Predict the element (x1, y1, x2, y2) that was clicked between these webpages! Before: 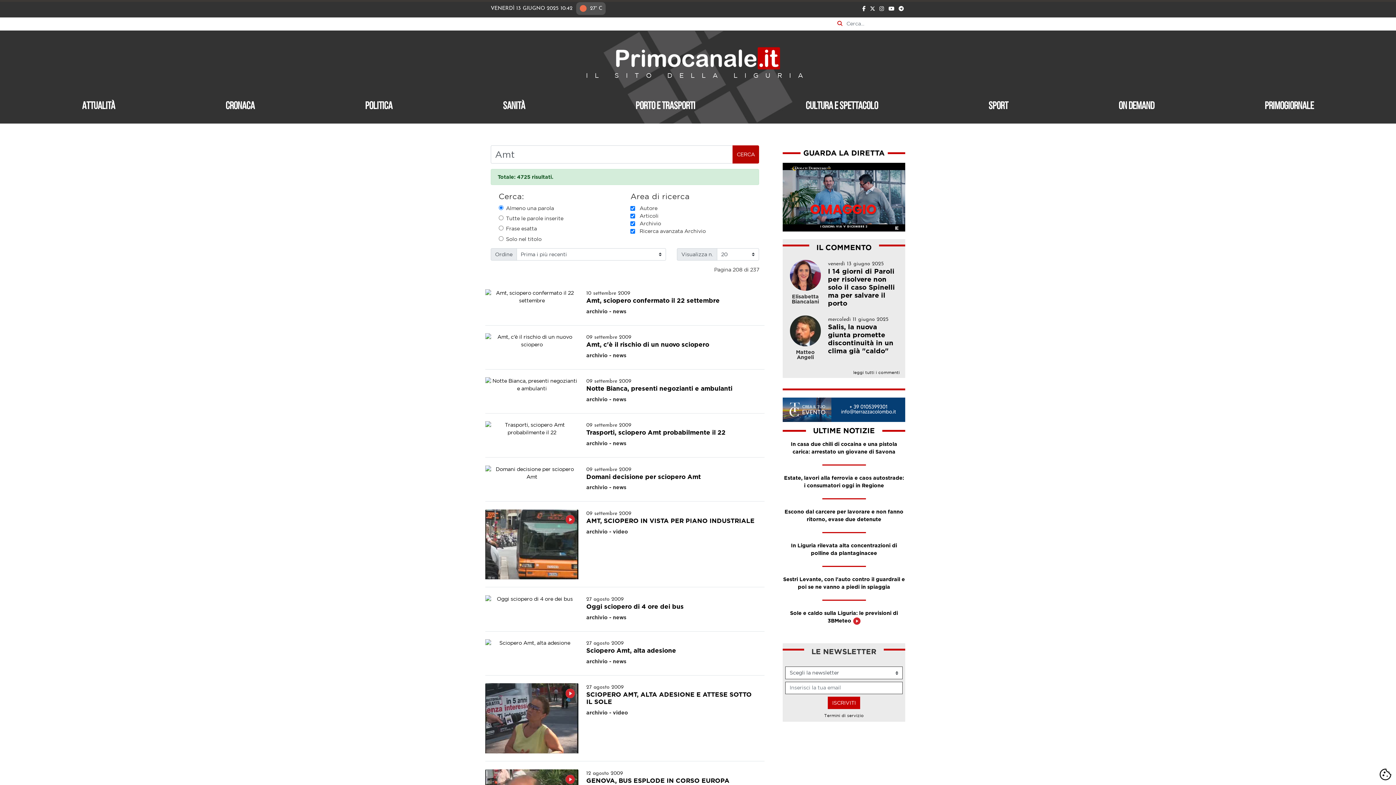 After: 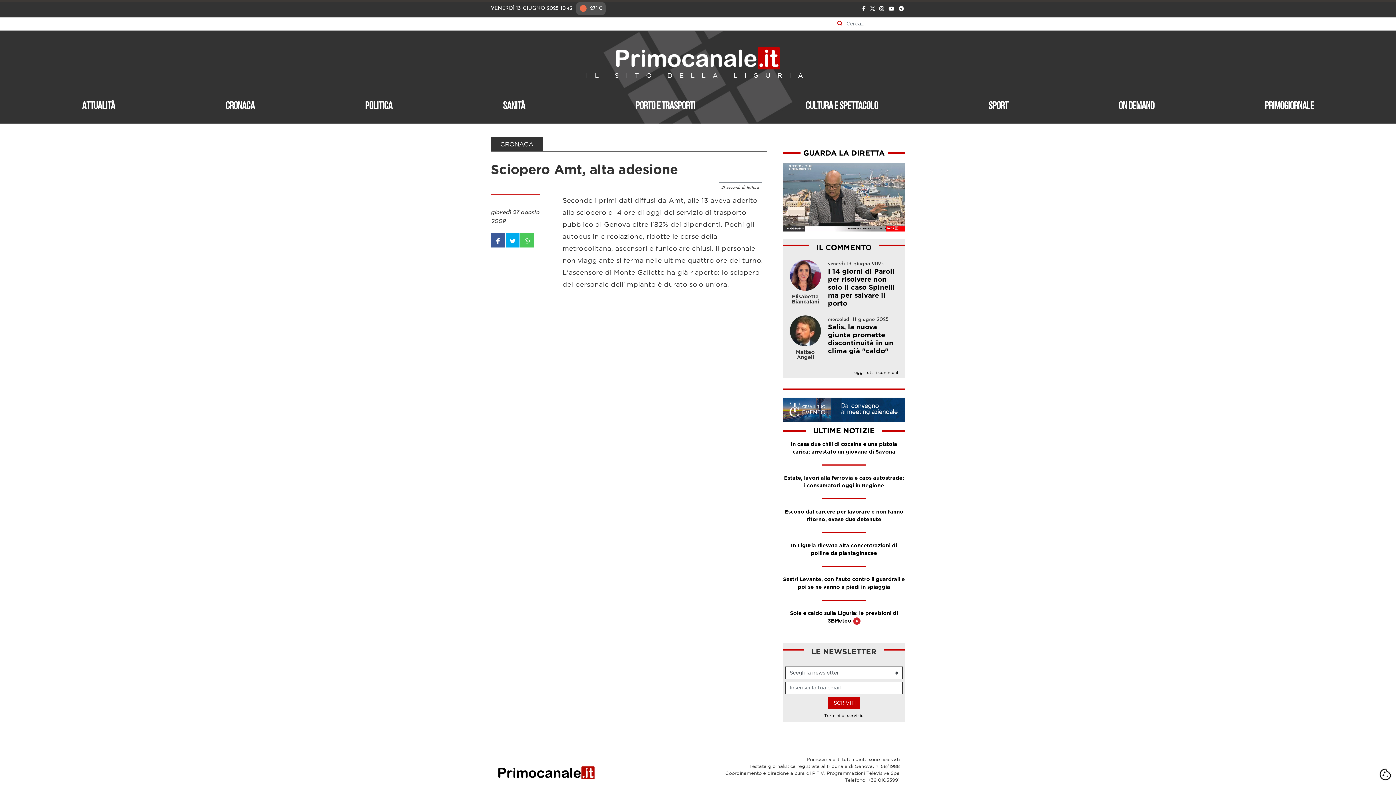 Action: bbox: (586, 648, 676, 654) label: Sciopero Amt, alta adesione